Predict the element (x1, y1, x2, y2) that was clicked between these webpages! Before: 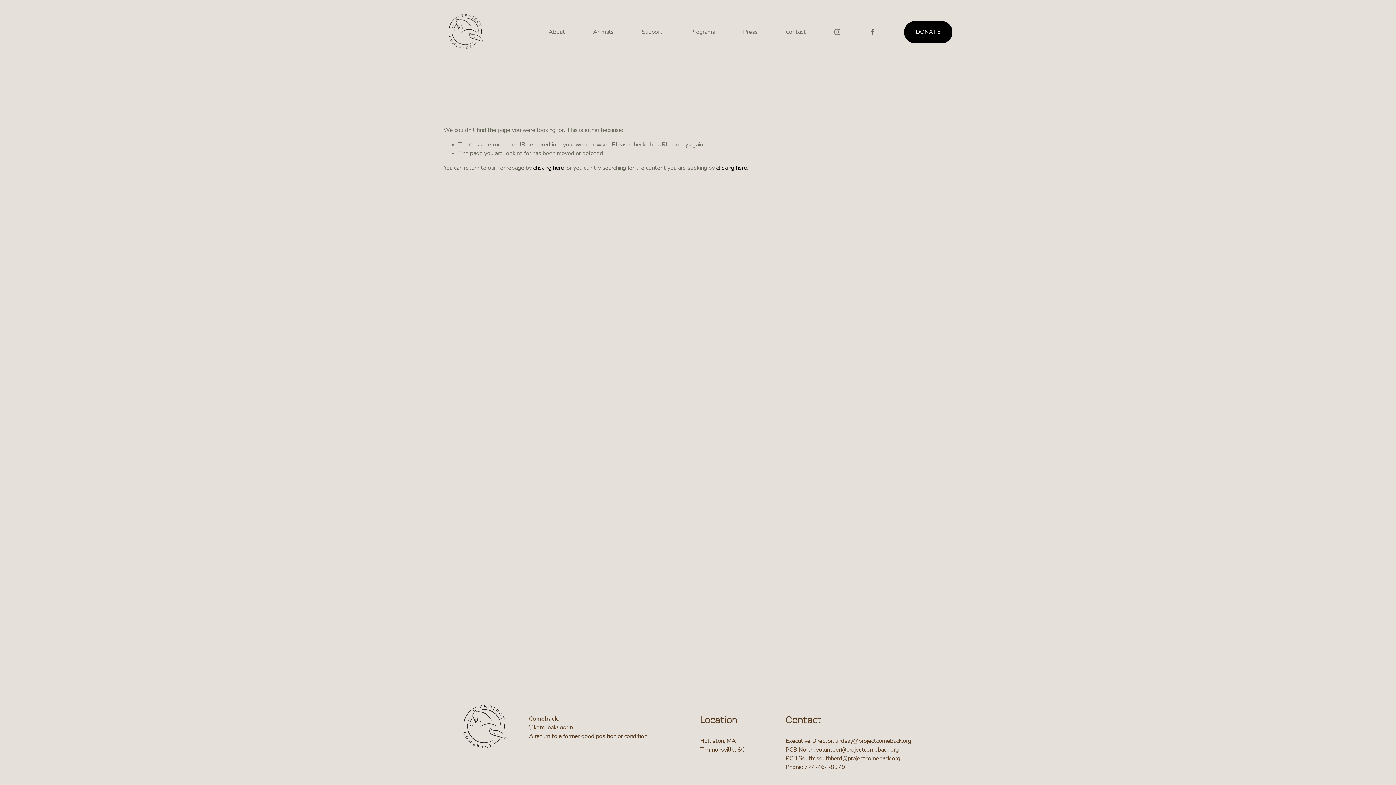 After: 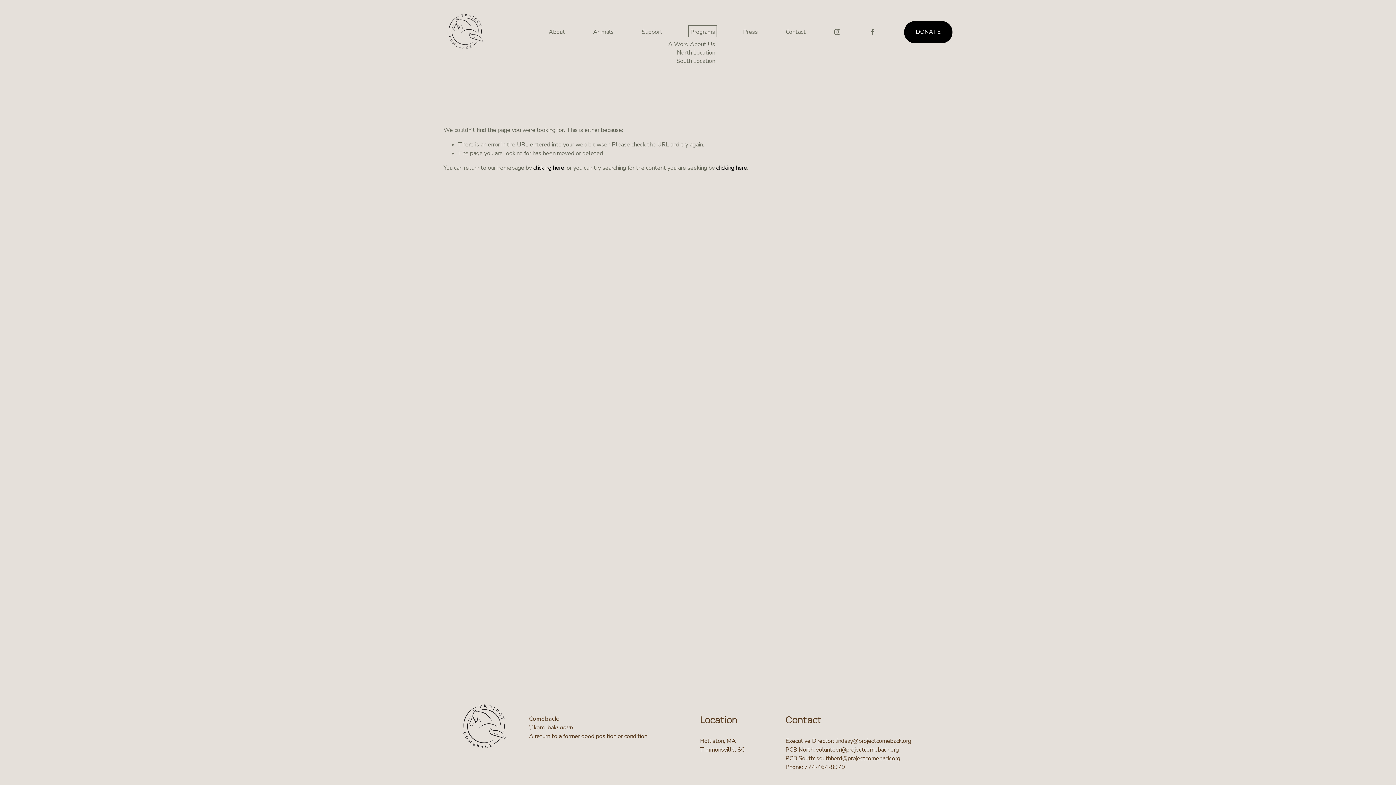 Action: label: folder dropdown bbox: (690, 27, 715, 37)